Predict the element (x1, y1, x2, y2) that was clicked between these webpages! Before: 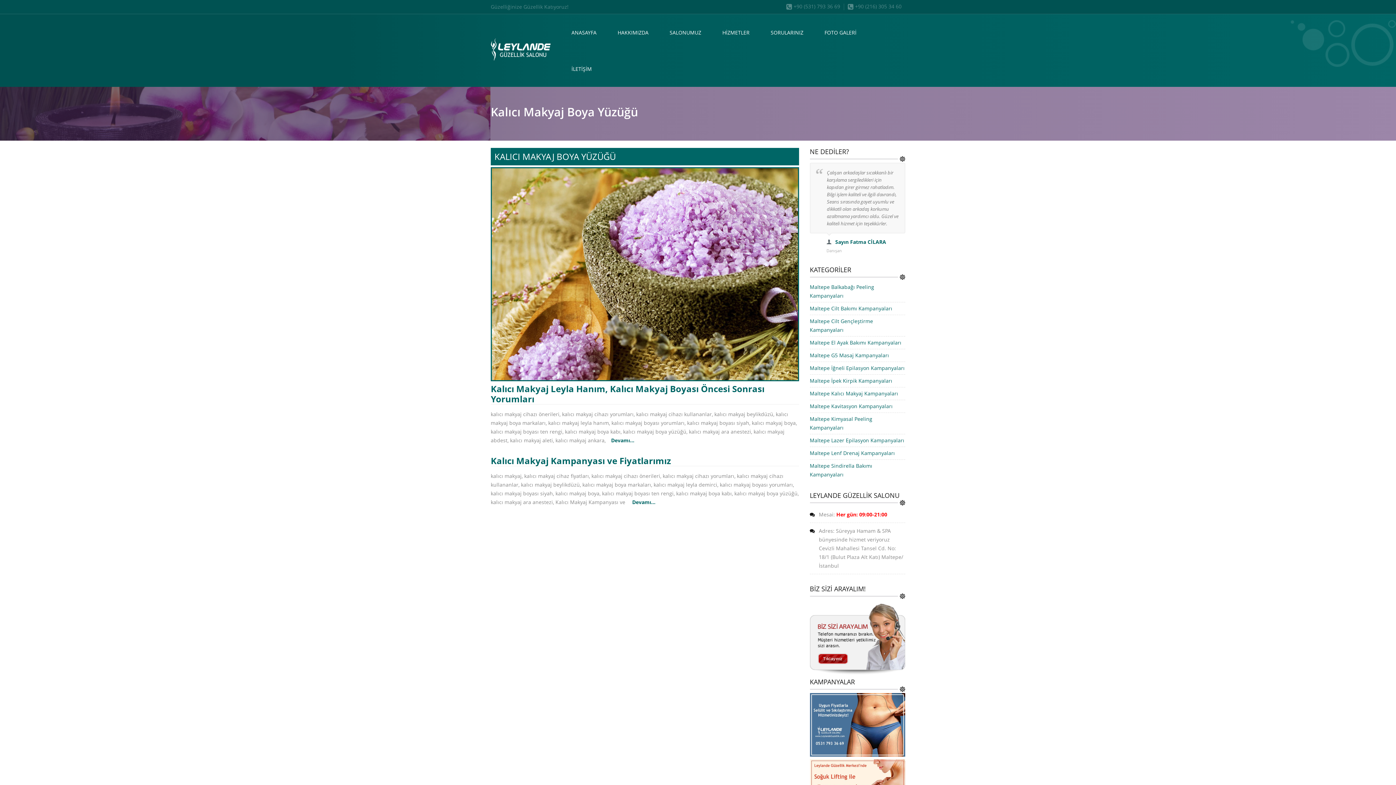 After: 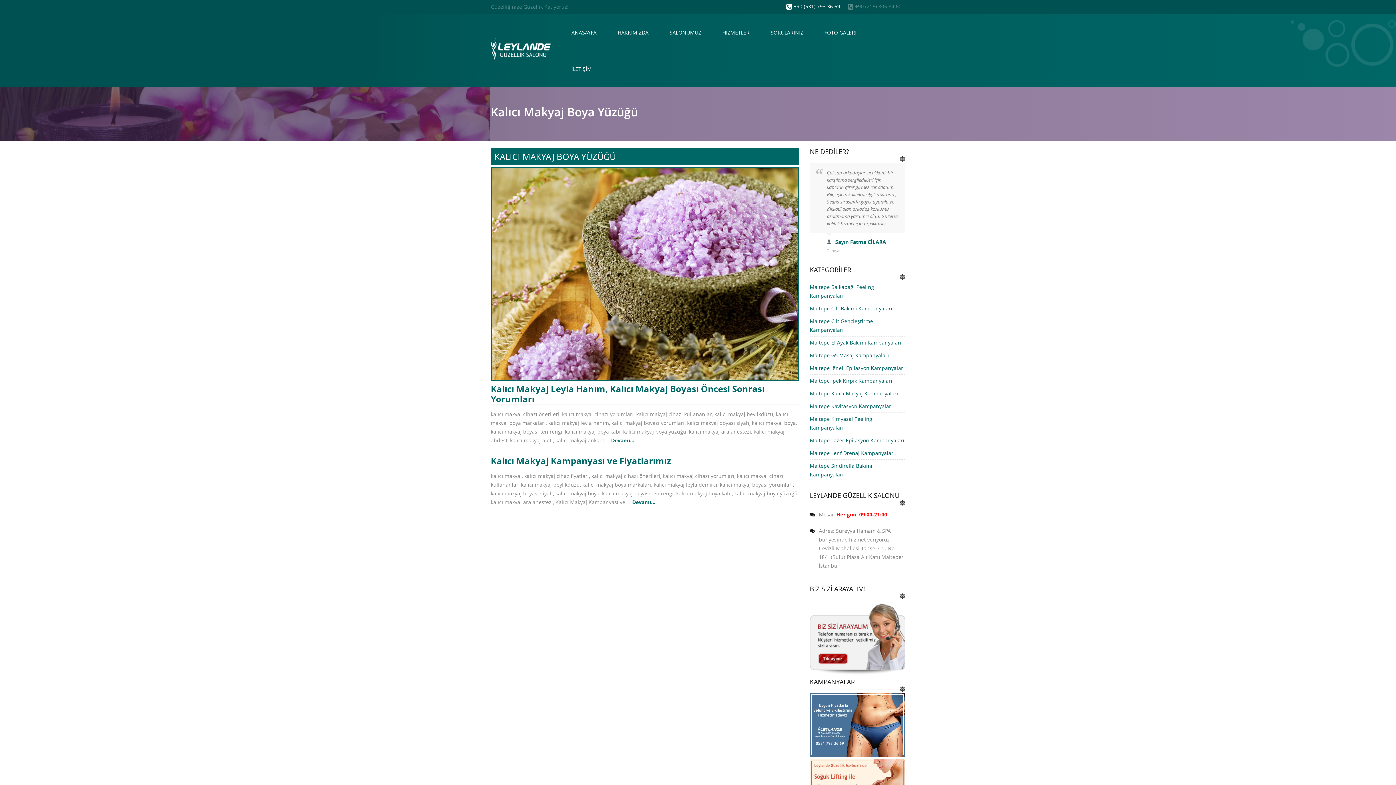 Action: bbox: (786, 2, 840, 9) label: +90 (531) 793 36 69